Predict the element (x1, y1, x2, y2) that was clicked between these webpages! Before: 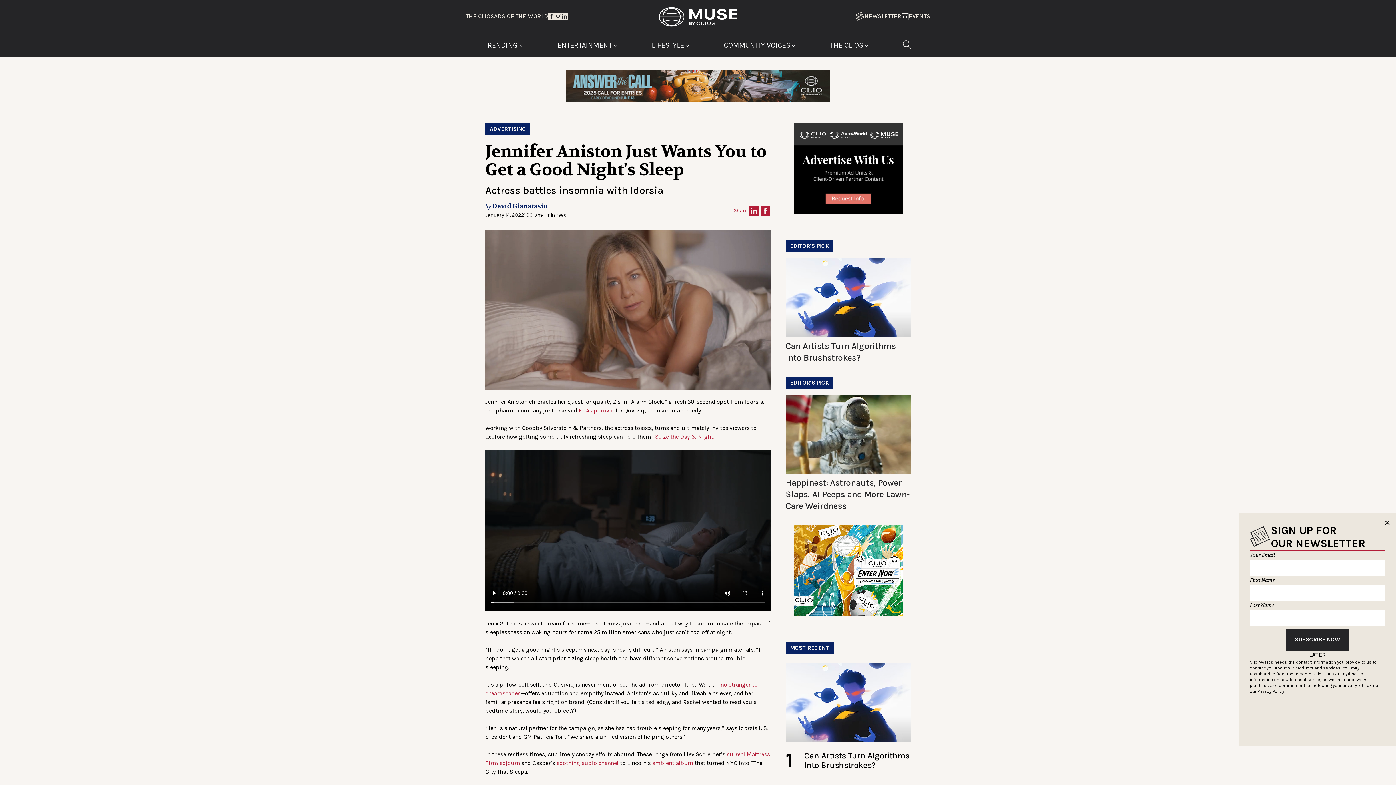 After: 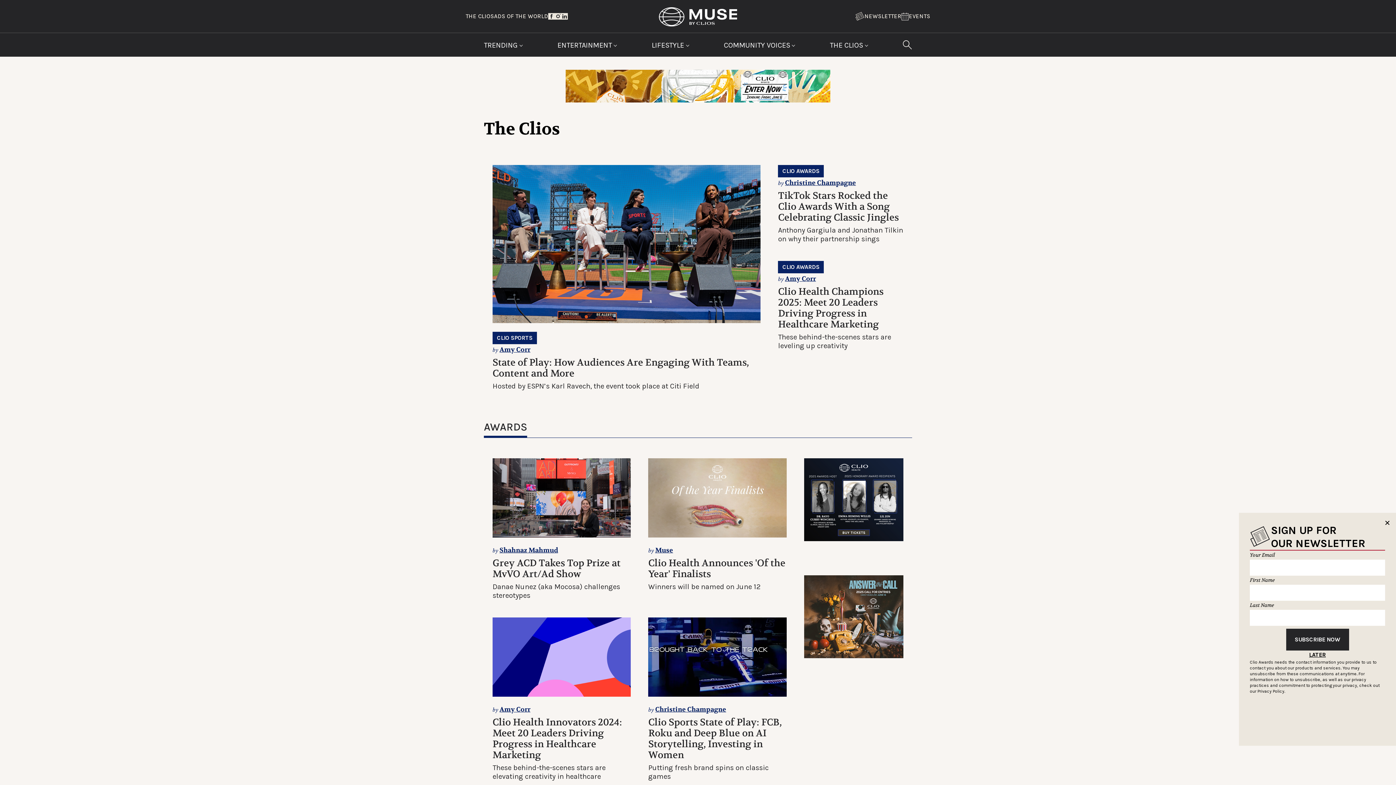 Action: label: THE CLIOS  bbox: (830, 40, 868, 56)